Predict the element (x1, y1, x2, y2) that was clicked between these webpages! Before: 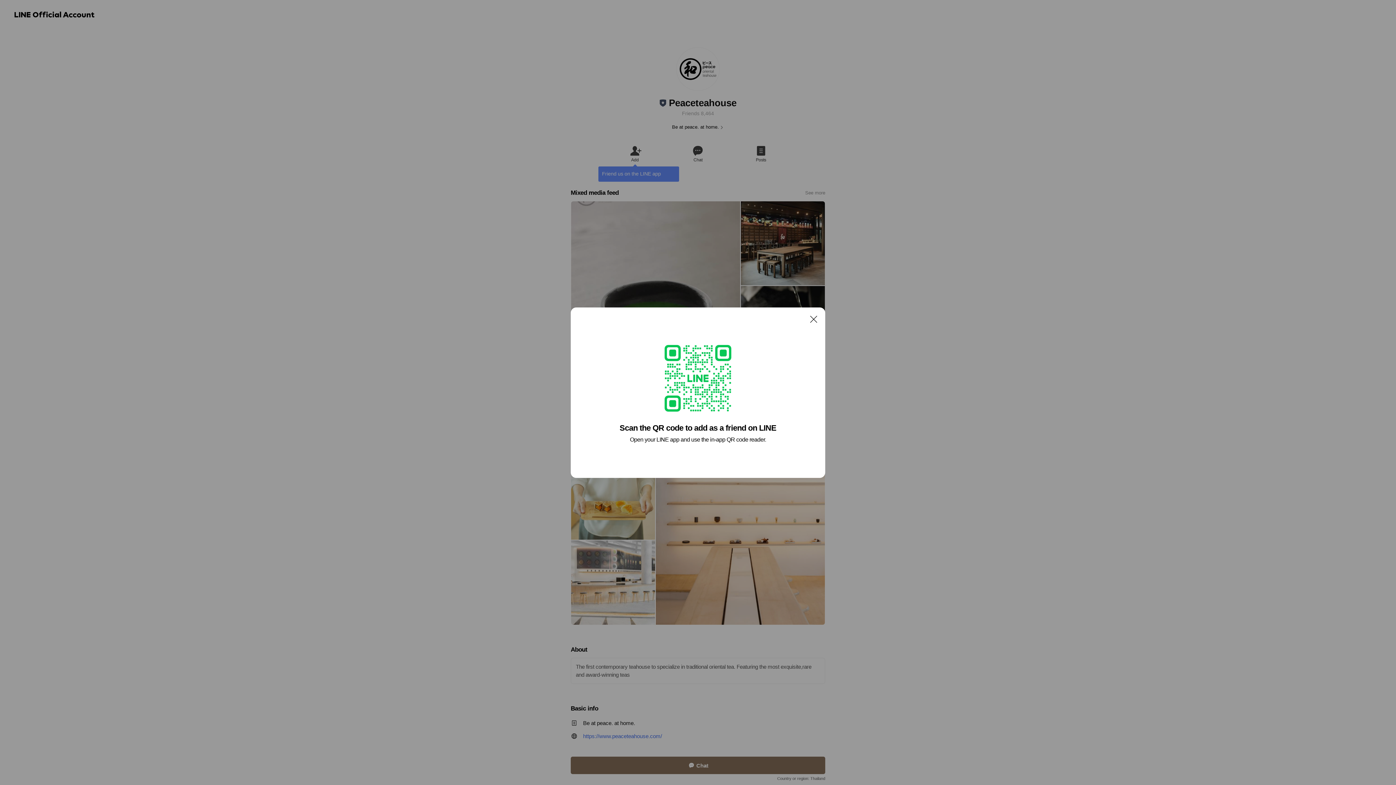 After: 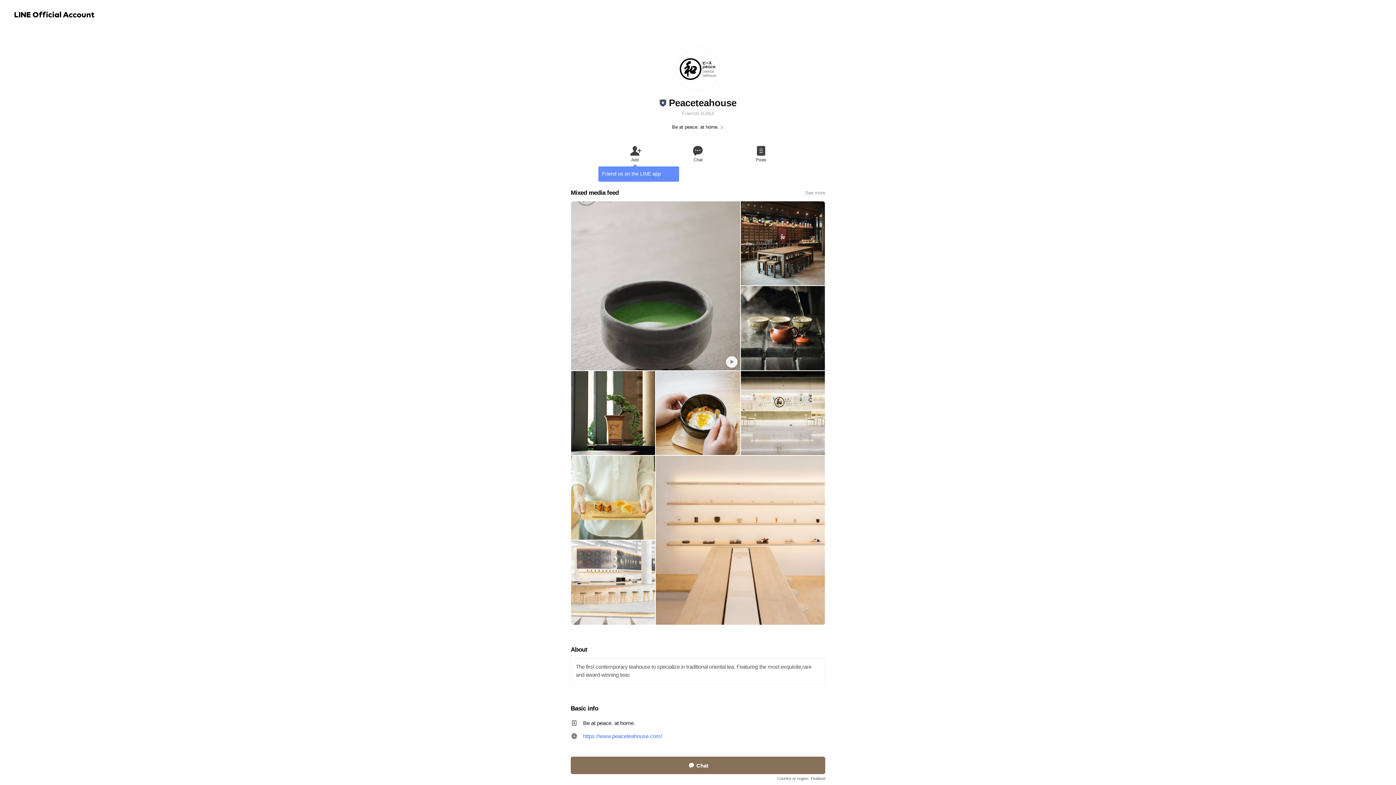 Action: label: Close bbox: (806, 311, 821, 326)